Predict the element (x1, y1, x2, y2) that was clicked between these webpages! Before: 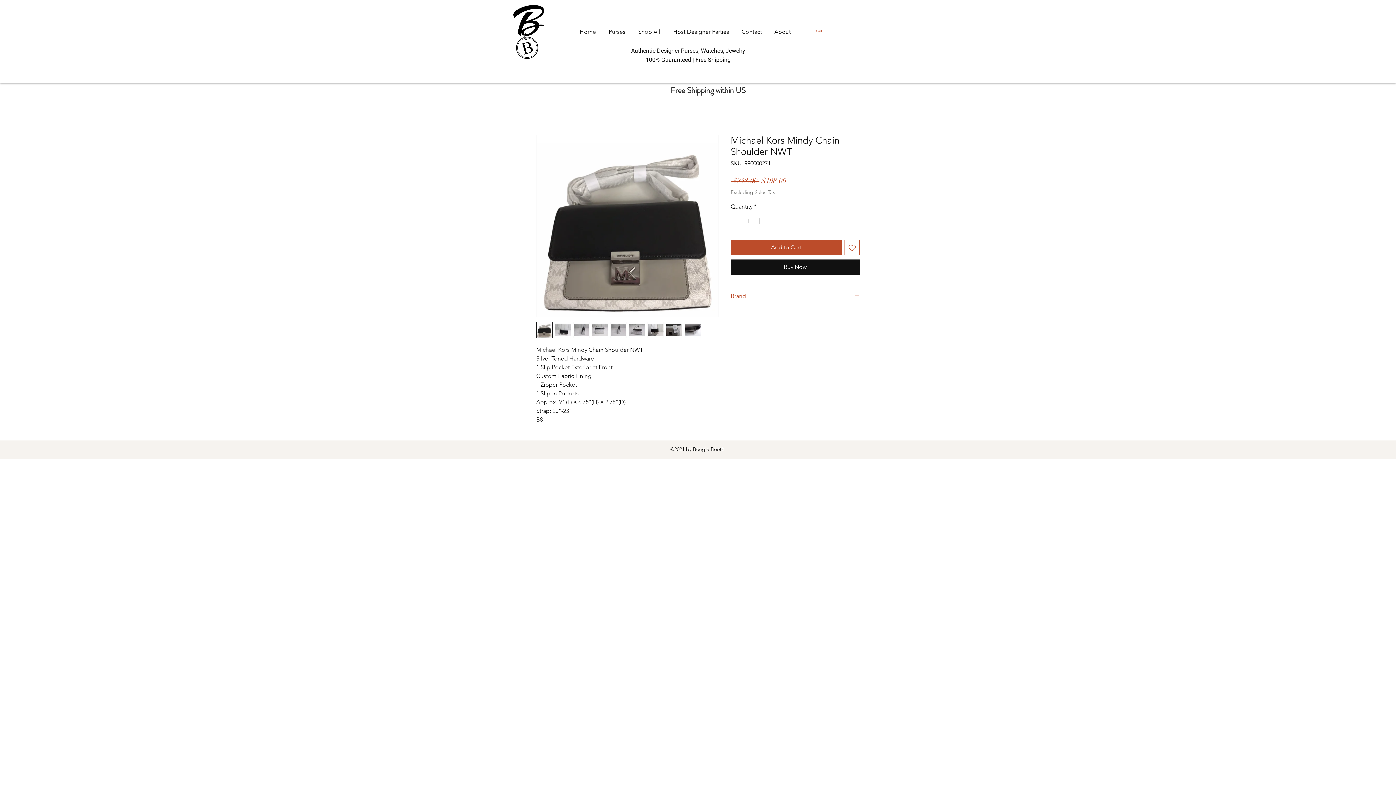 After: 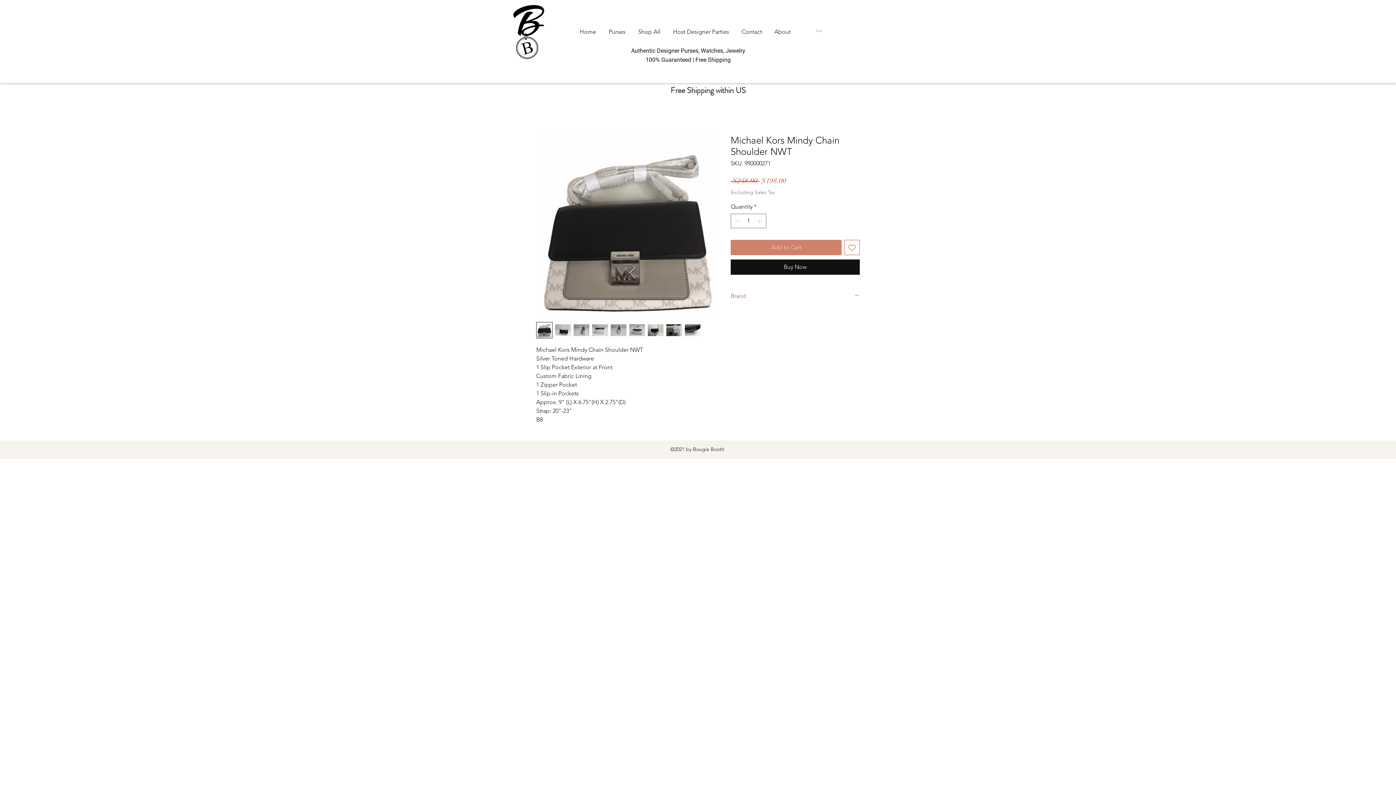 Action: label: Add to Cart bbox: (730, 240, 841, 255)